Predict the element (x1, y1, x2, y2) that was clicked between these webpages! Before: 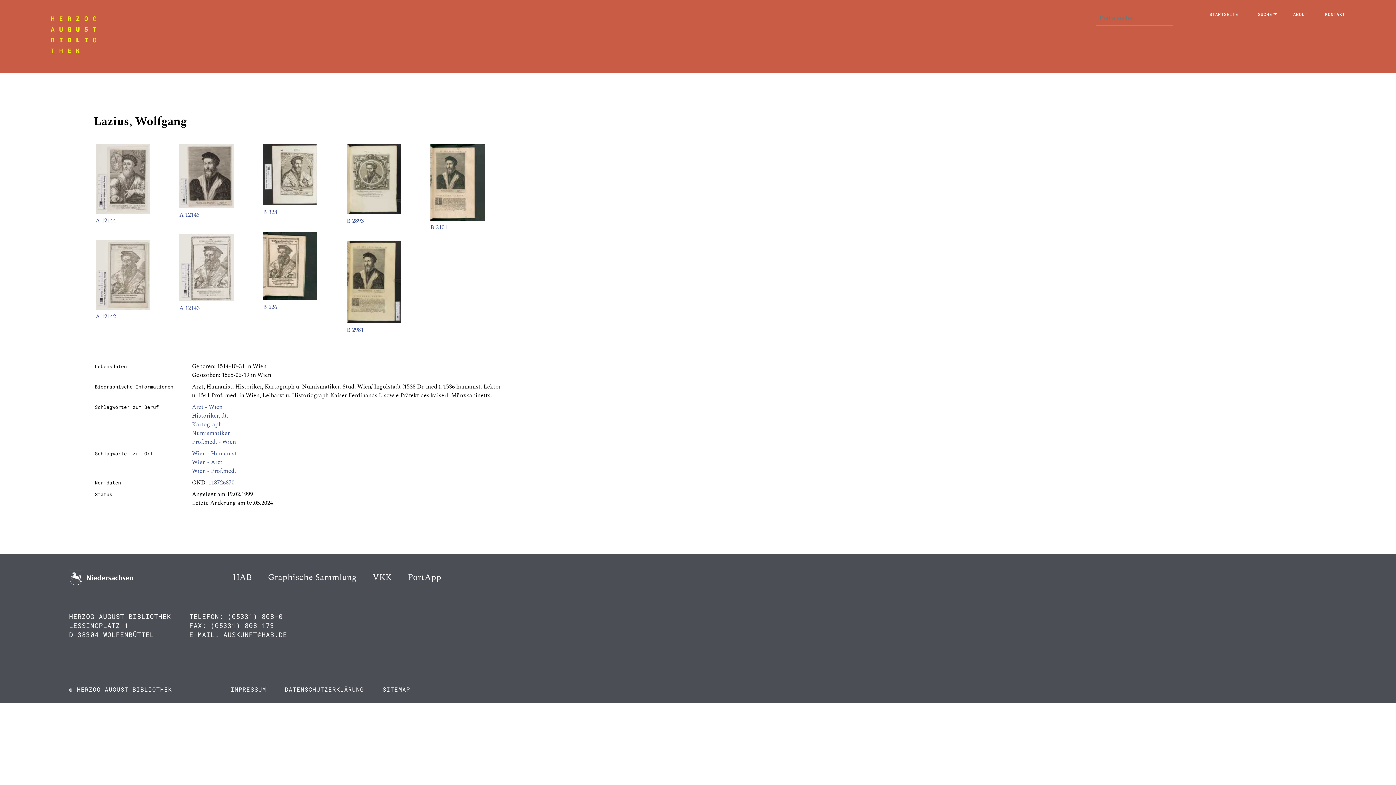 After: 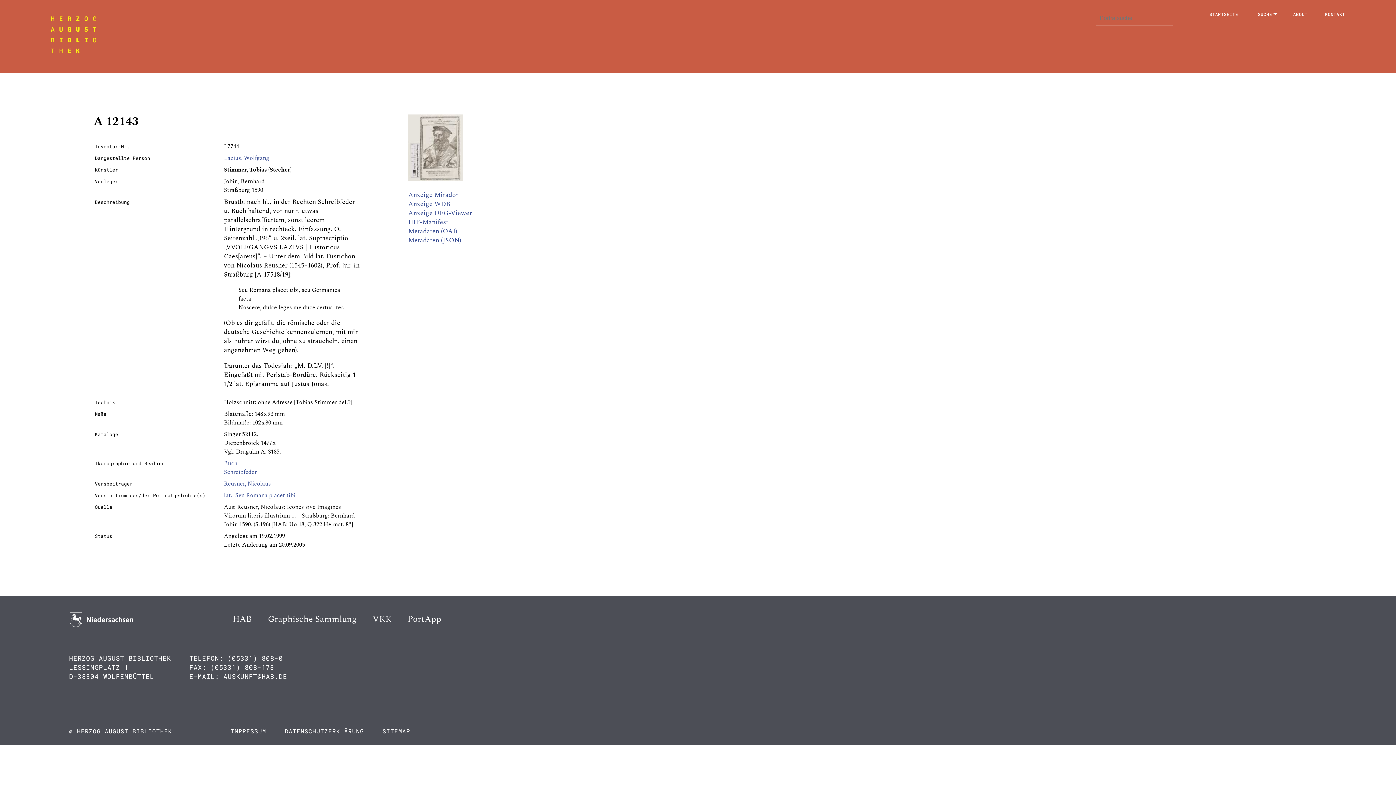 Action: bbox: (179, 304, 199, 312) label: A 12143